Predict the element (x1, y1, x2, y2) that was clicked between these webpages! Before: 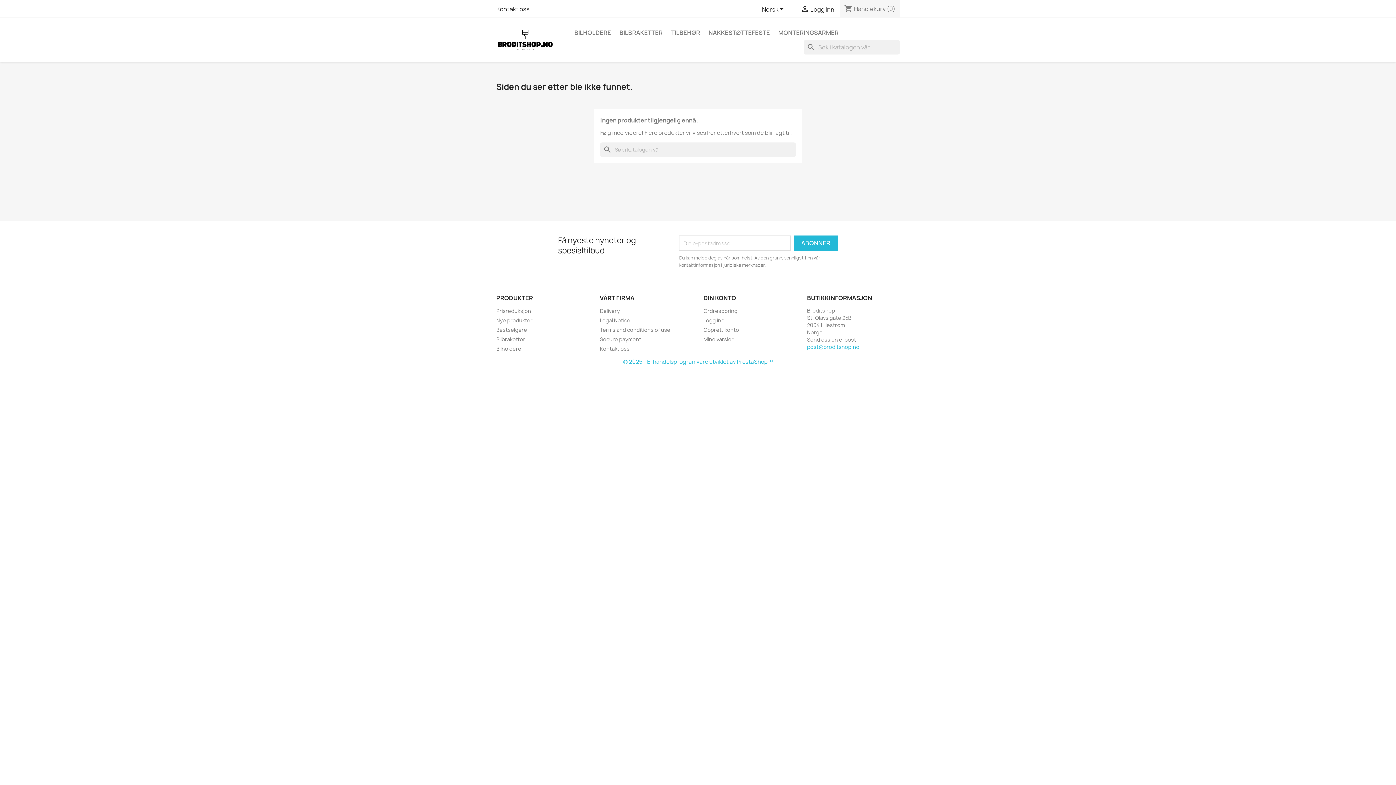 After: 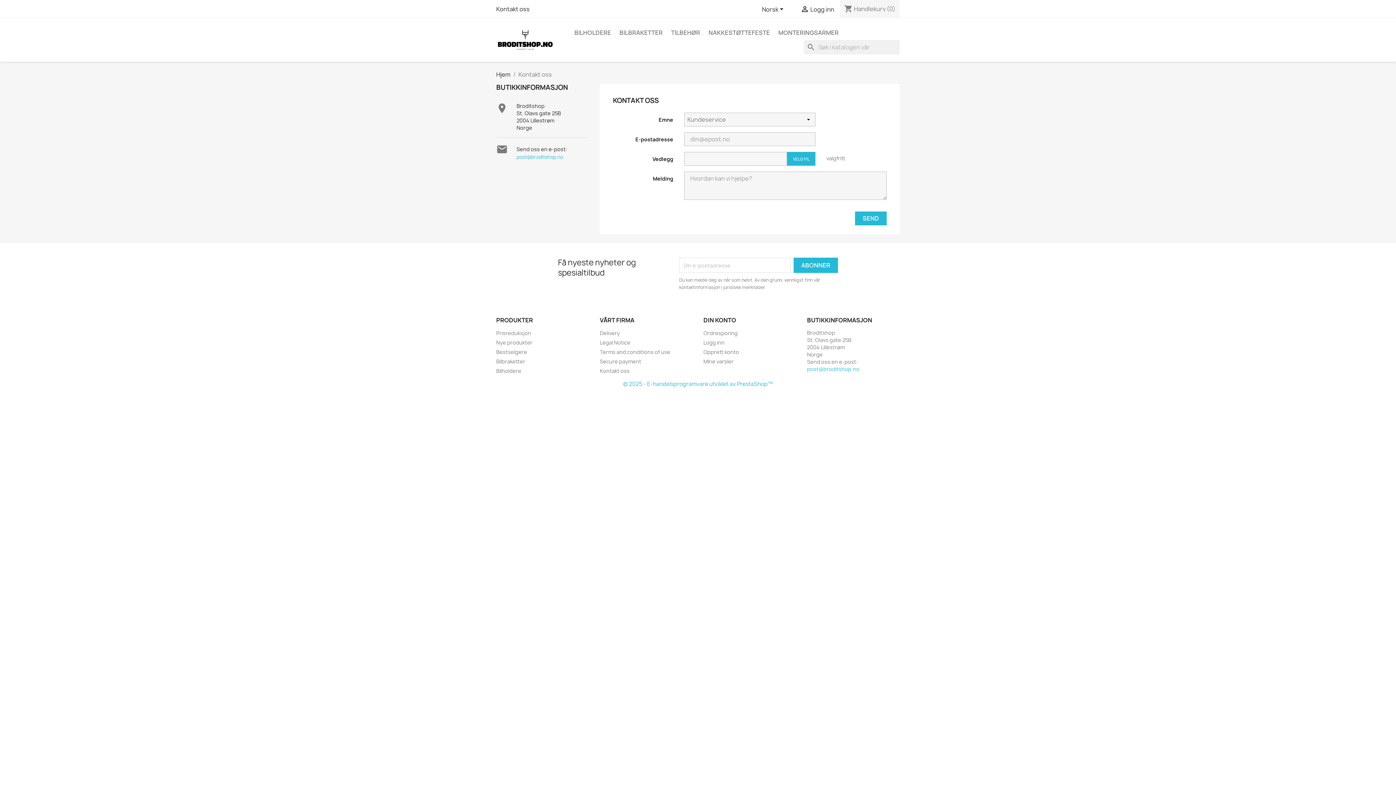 Action: bbox: (600, 345, 629, 352) label: Kontakt oss